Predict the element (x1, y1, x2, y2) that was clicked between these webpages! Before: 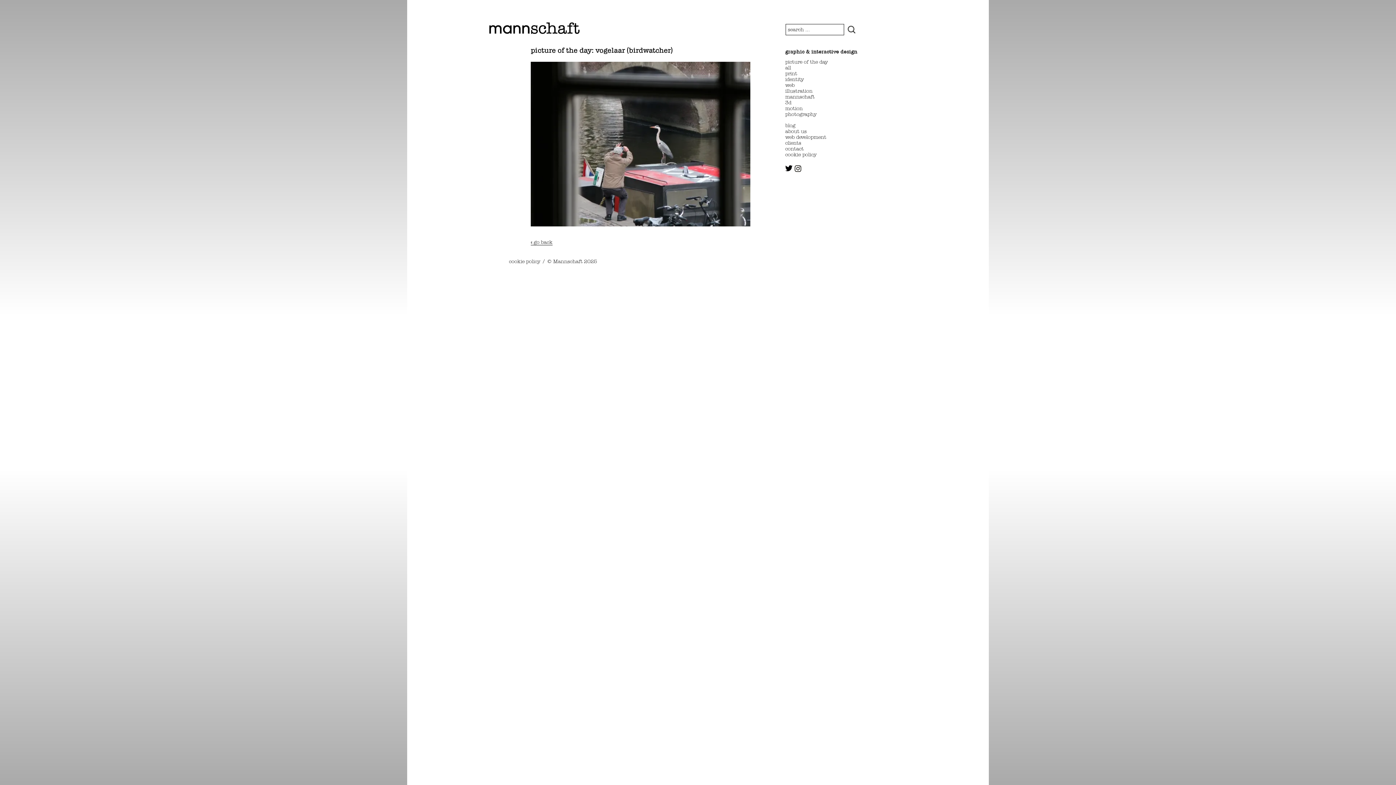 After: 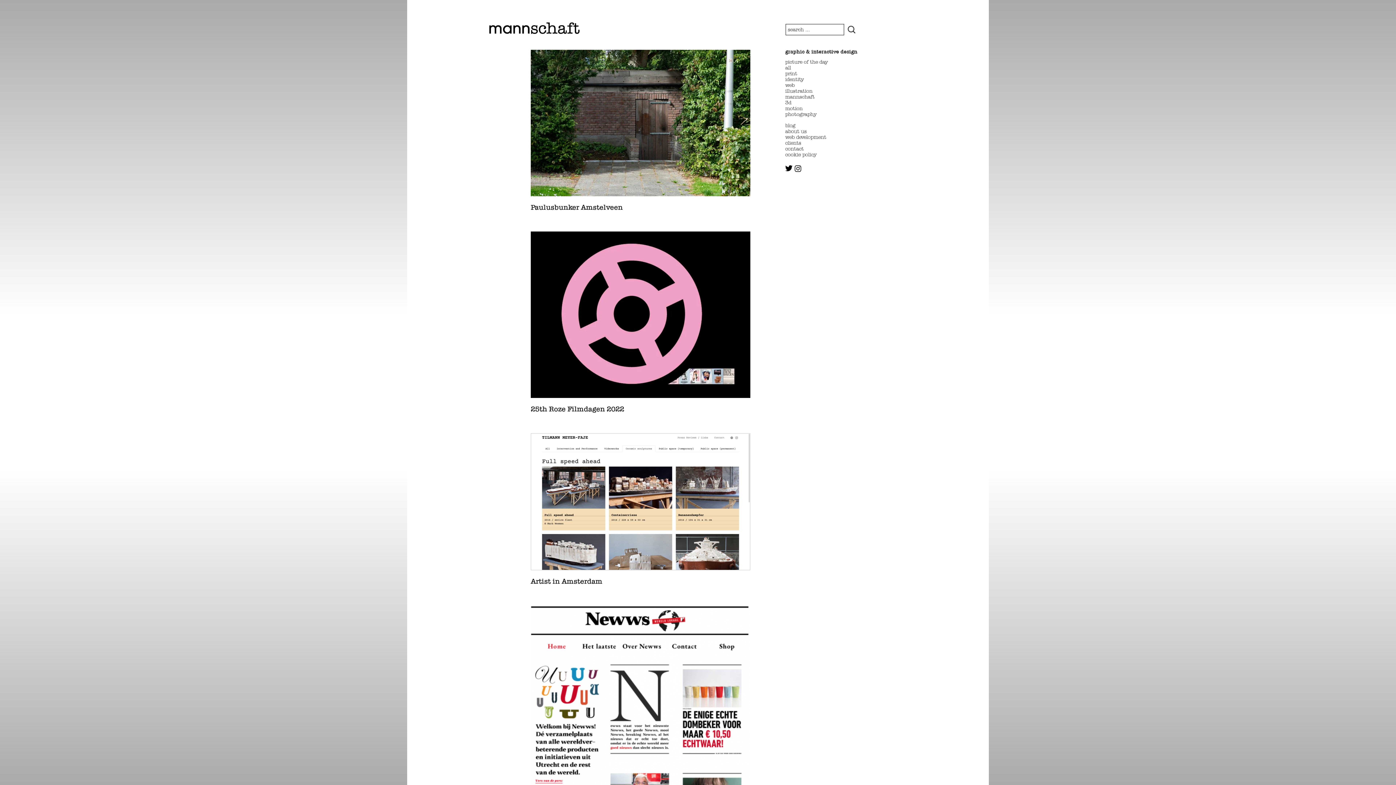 Action: bbox: (509, 13, 580, 19)